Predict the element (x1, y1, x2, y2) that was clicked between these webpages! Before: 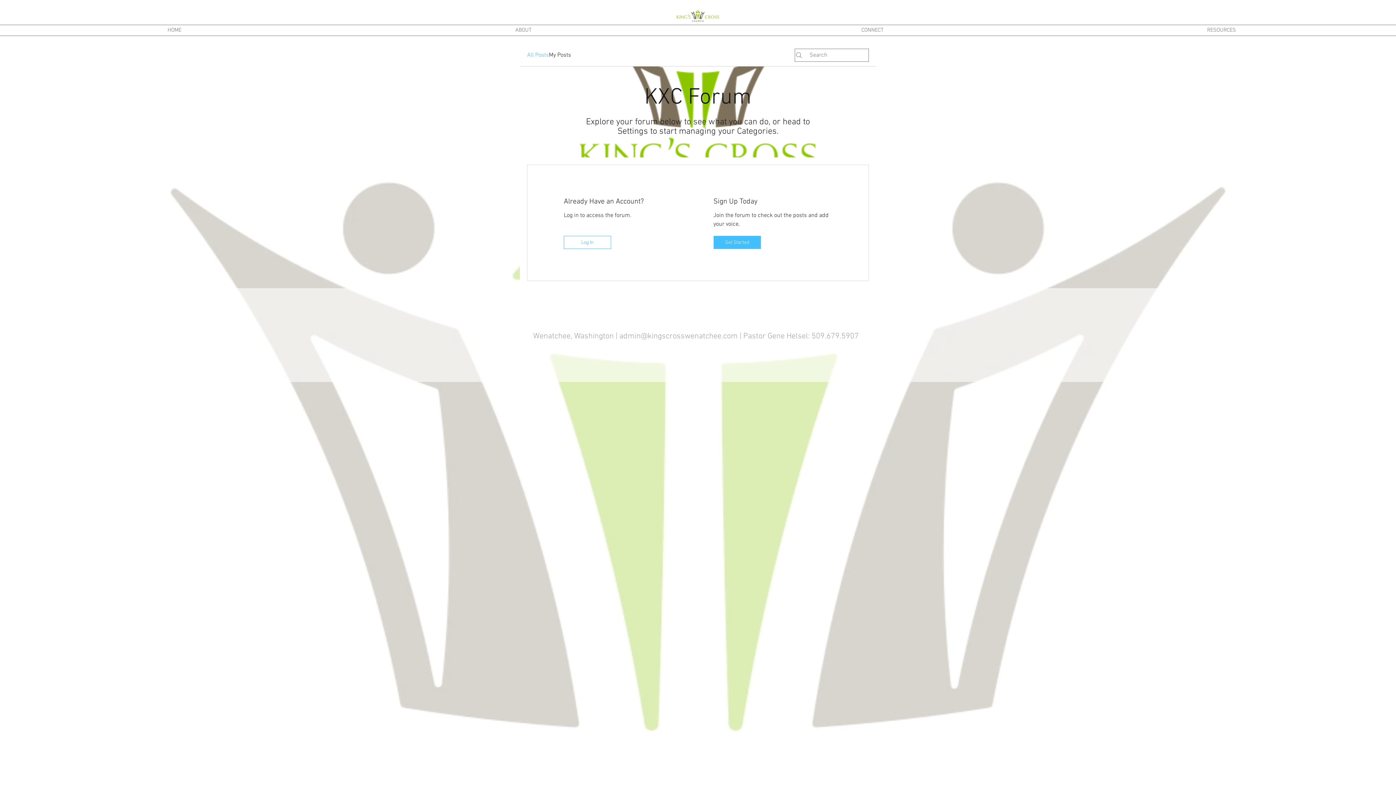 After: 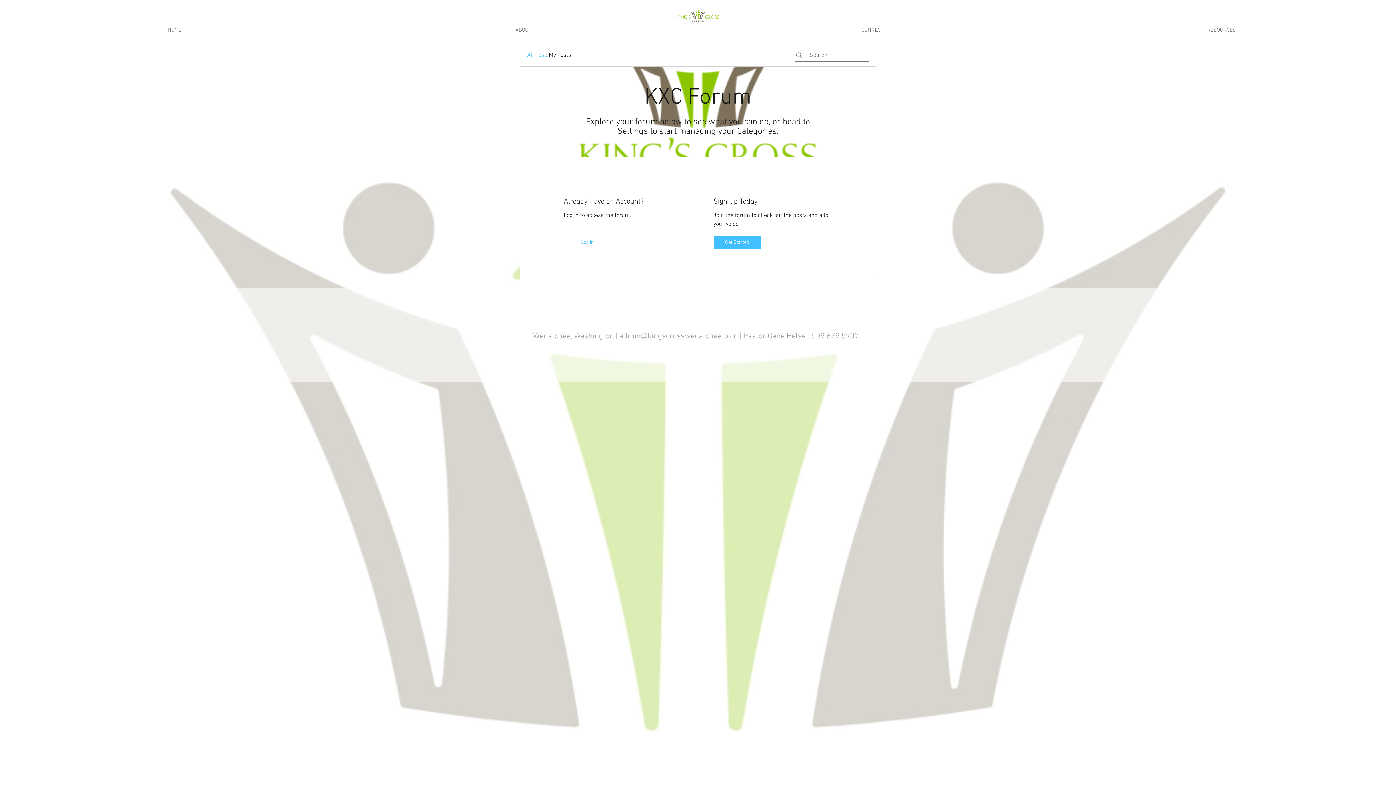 Action: label: ABOUT bbox: (349, 25, 698, 35)